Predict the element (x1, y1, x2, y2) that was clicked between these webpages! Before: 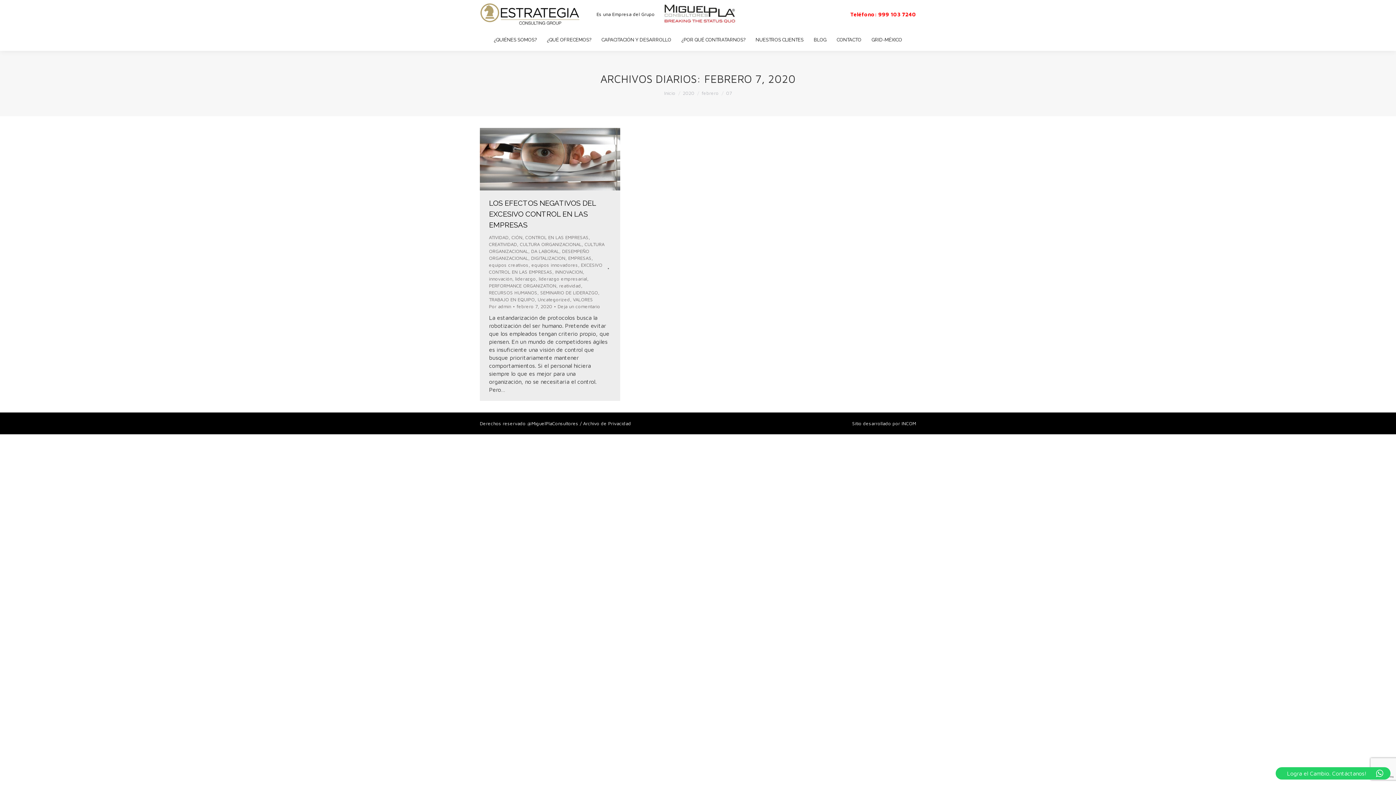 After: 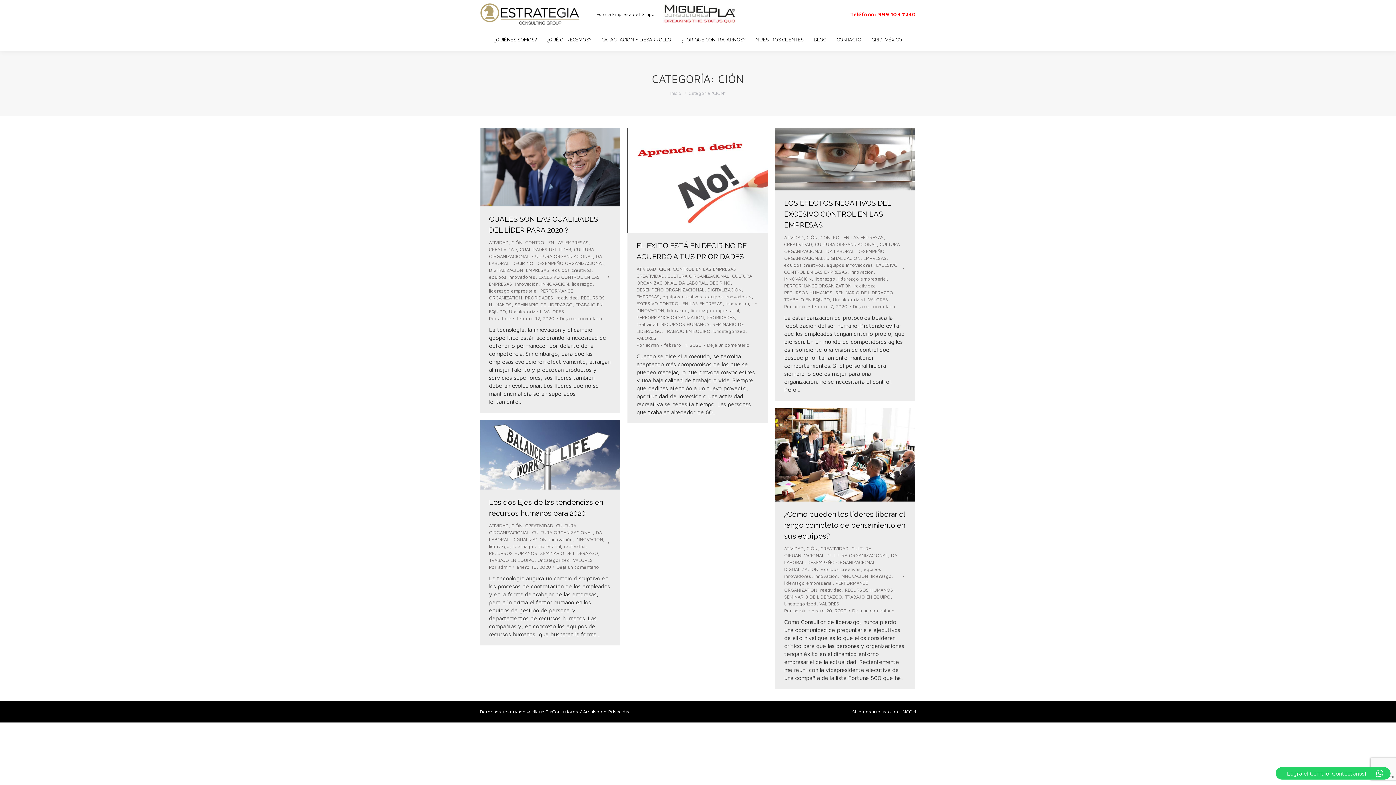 Action: bbox: (511, 234, 522, 240) label: CIÓN